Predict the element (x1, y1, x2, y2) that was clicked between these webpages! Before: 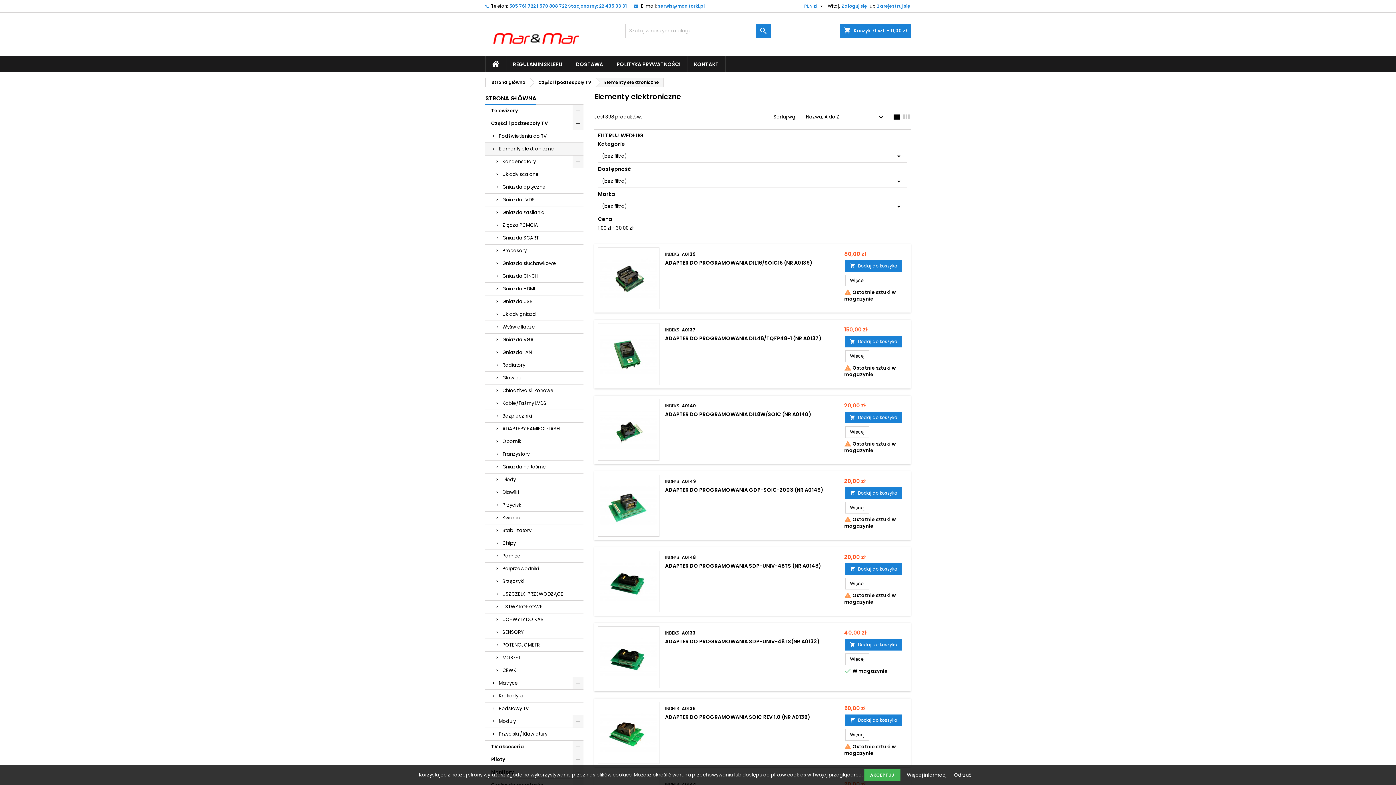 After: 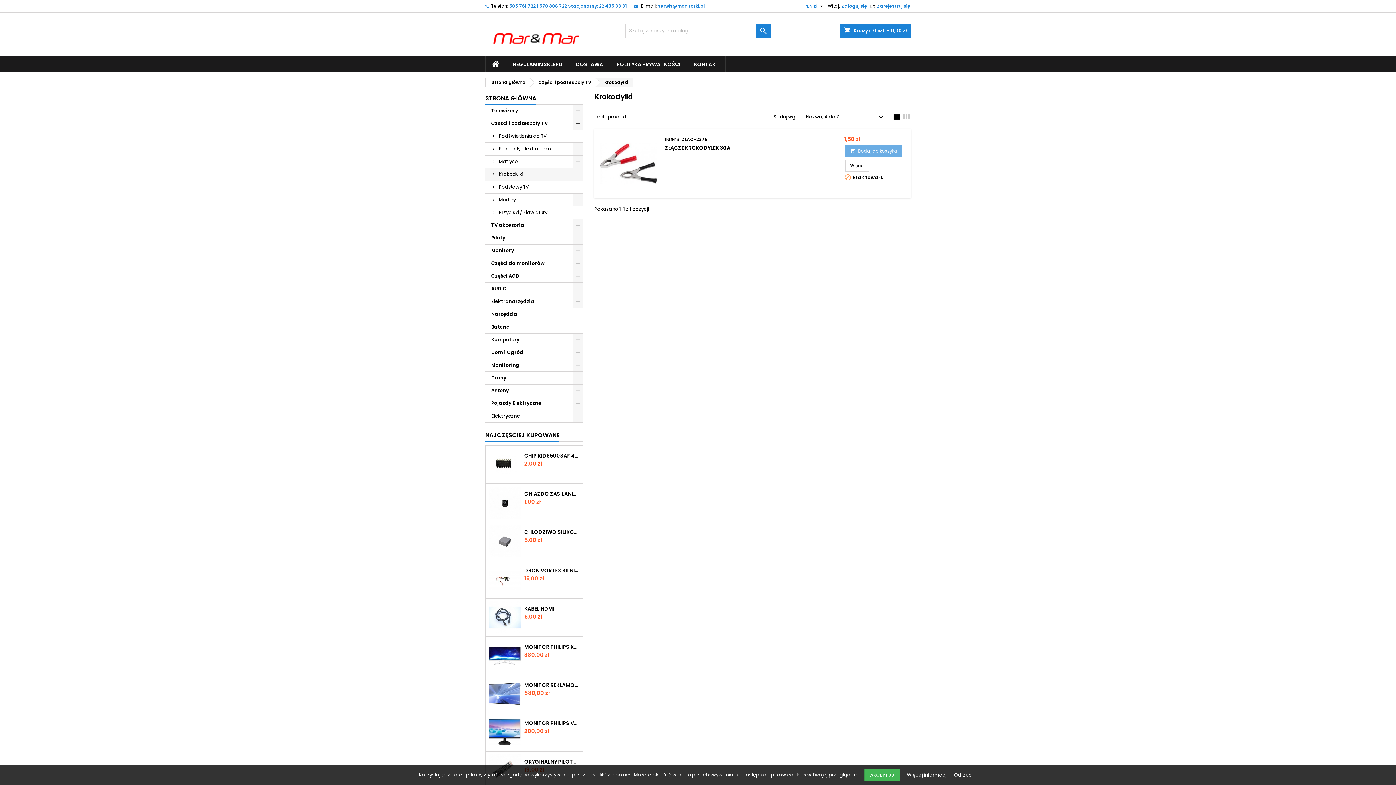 Action: label: Krokodylki bbox: (485, 690, 583, 702)